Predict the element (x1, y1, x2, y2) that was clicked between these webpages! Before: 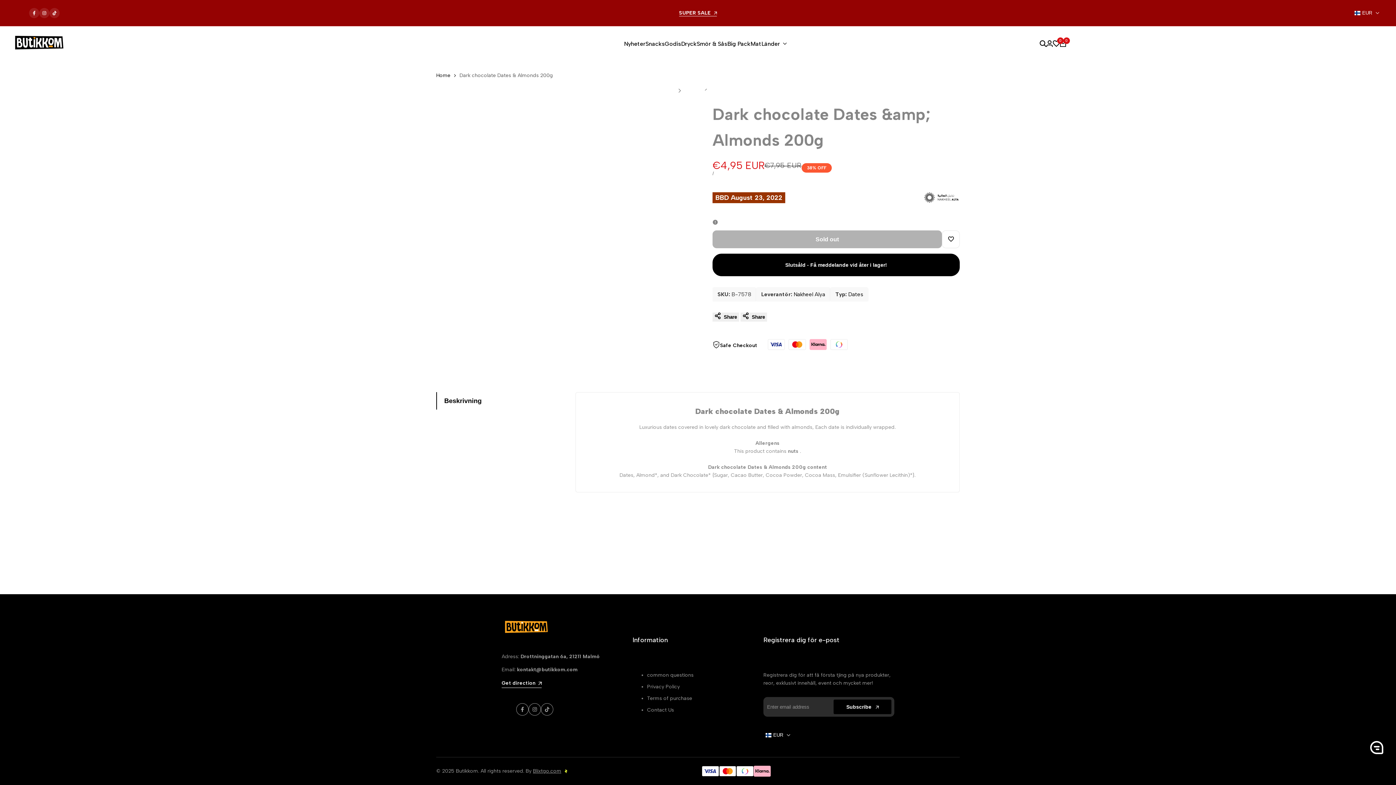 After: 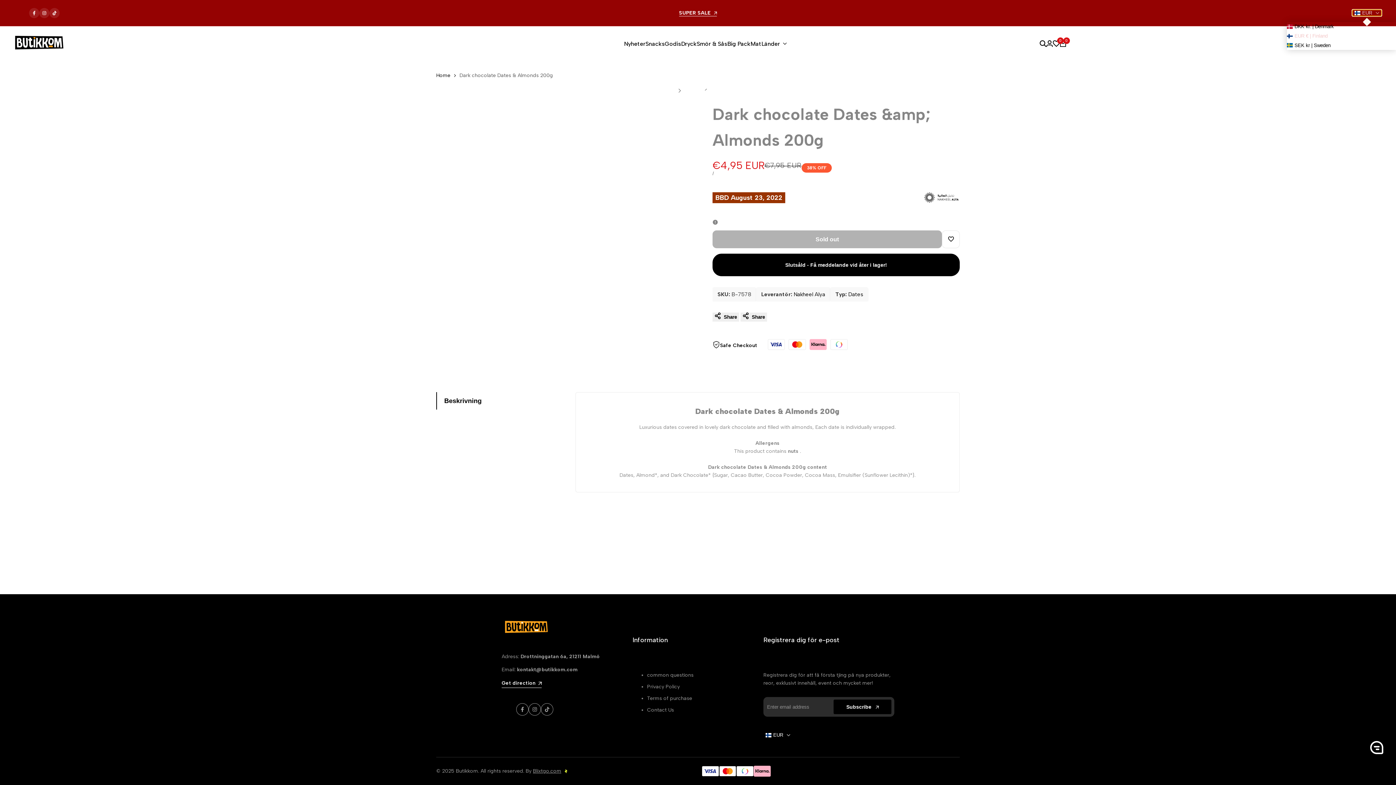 Action: label: EUR bbox: (1352, 9, 1381, 16)